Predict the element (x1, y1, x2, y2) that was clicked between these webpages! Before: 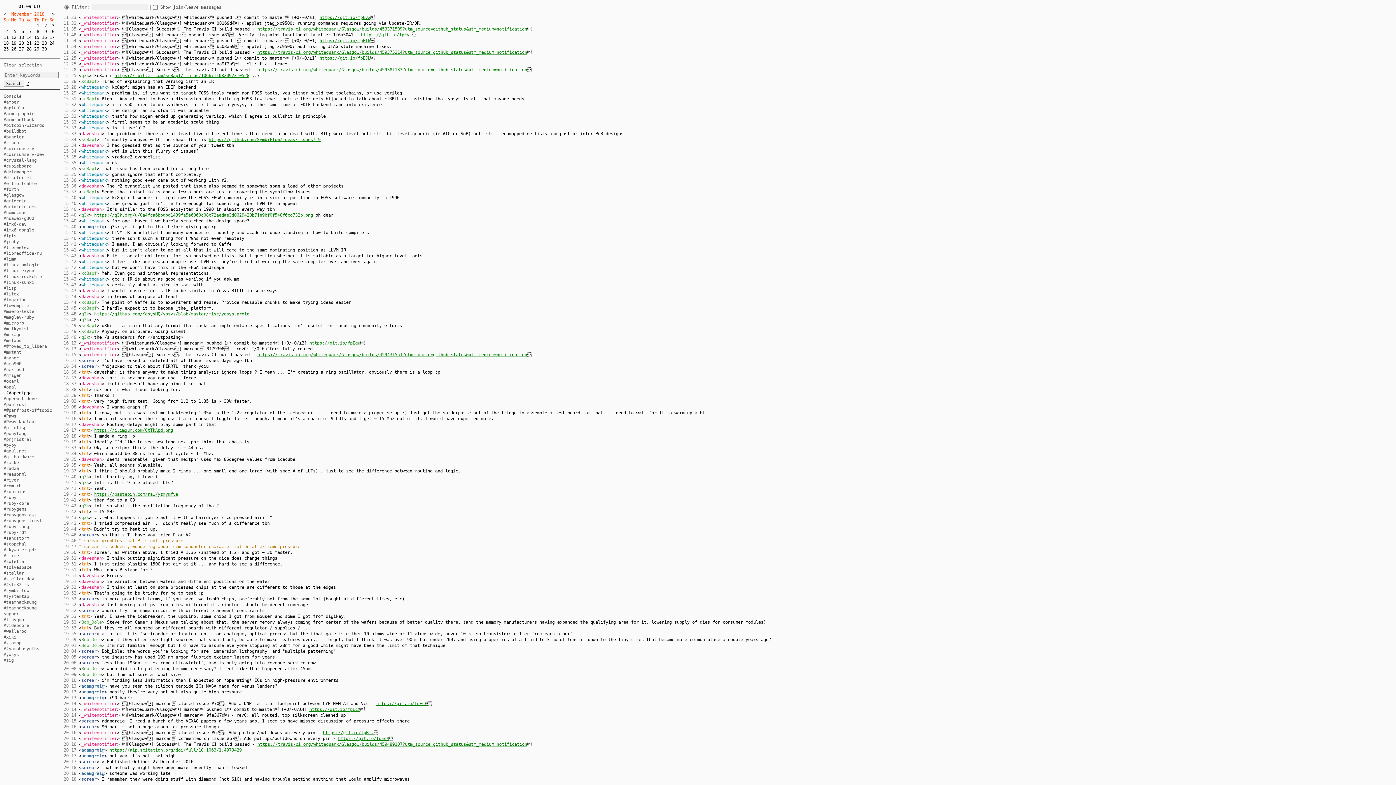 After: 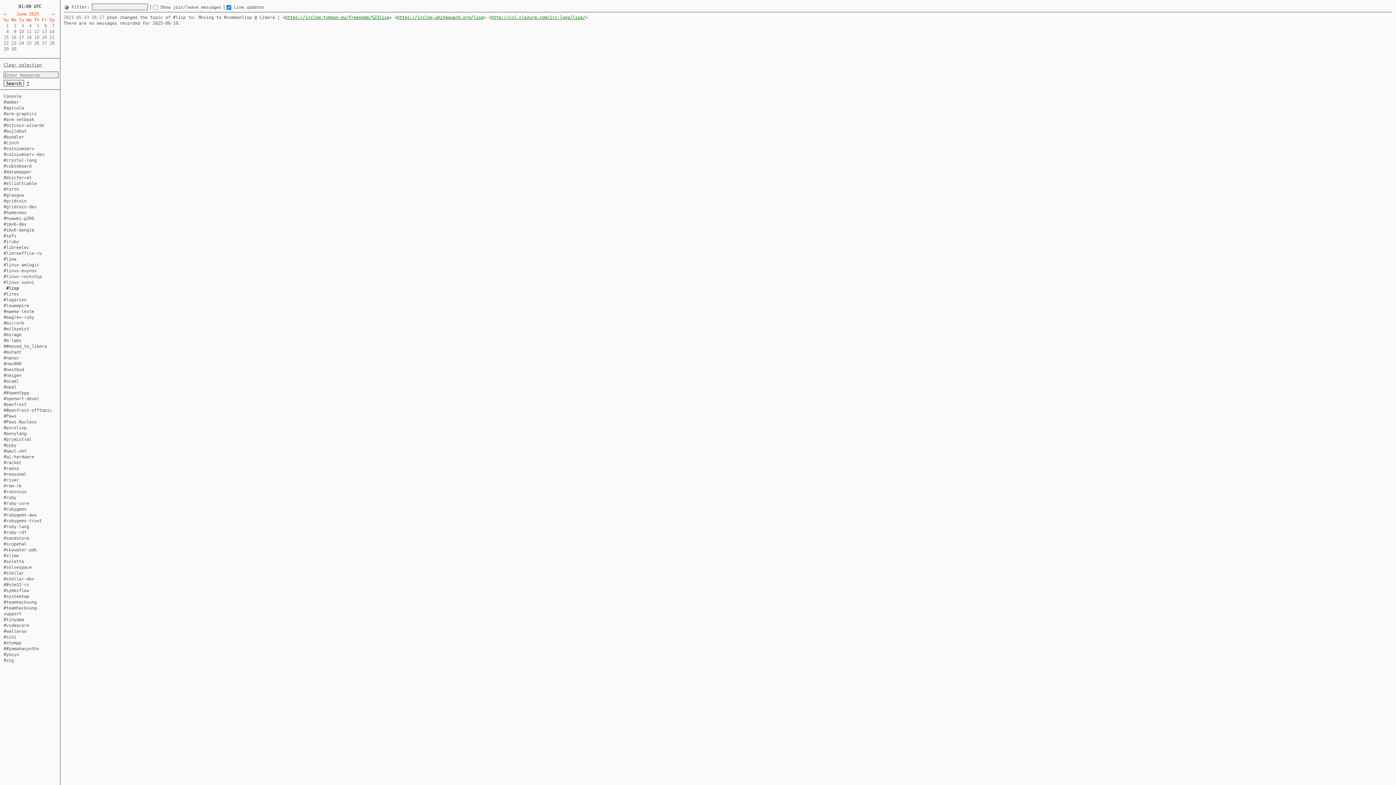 Action: bbox: (3, 285, 16, 290) label: #lisp